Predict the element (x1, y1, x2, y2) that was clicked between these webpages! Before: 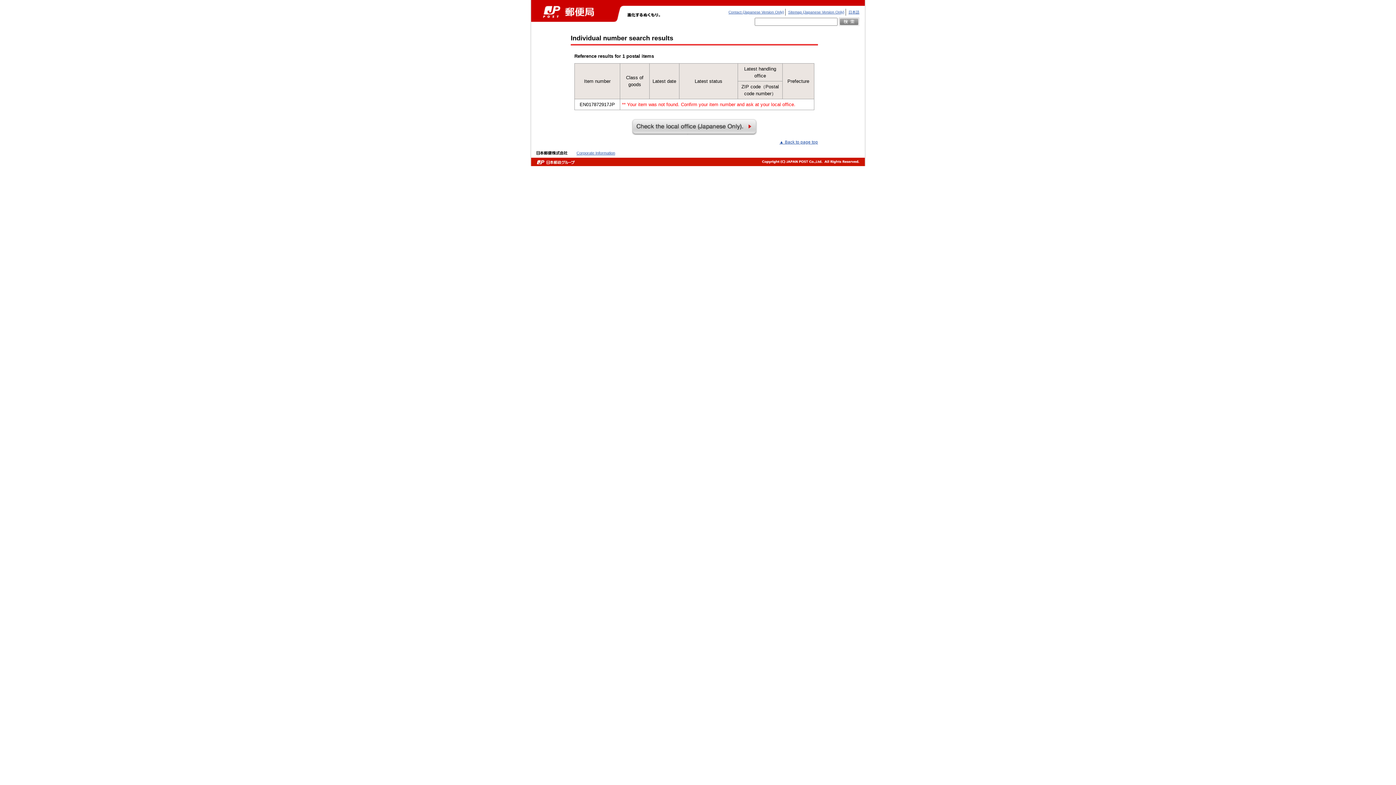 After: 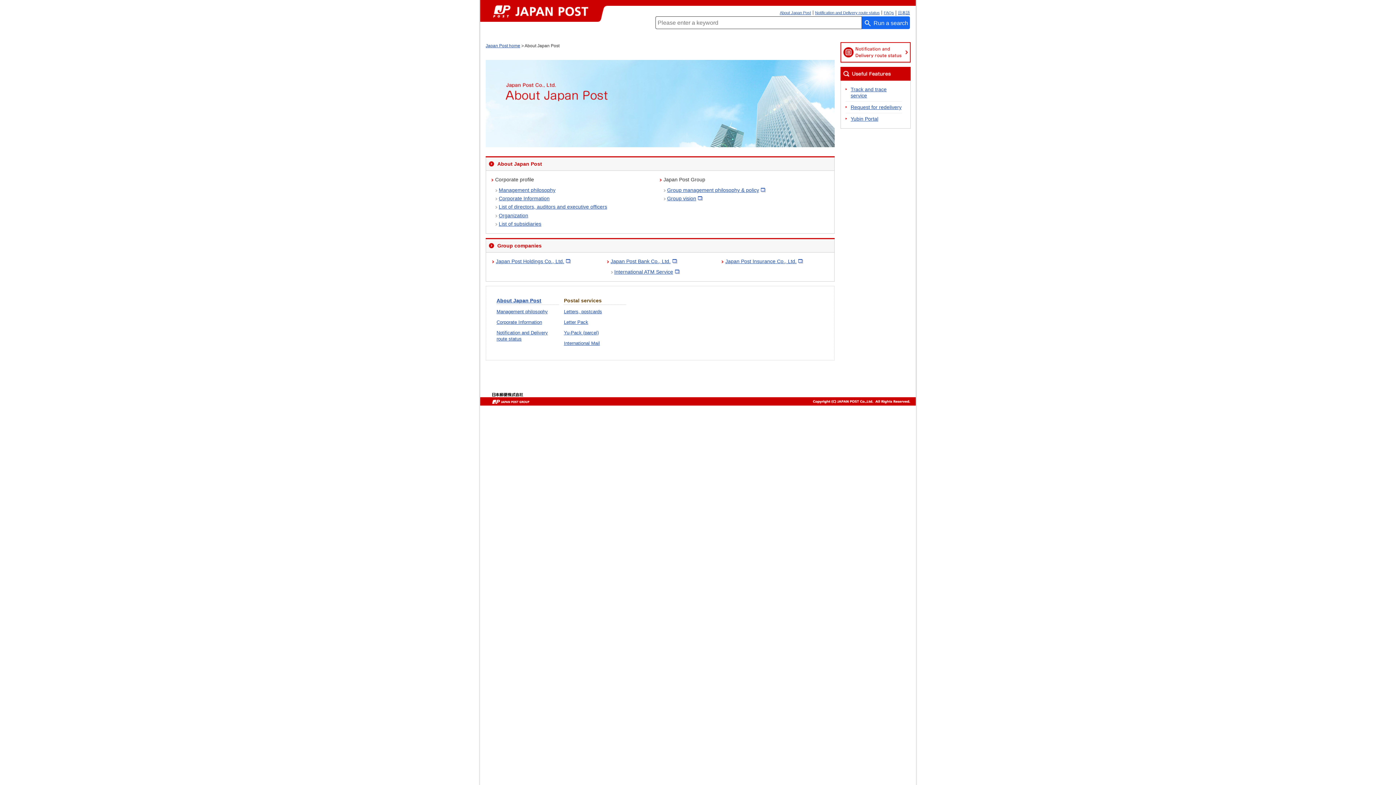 Action: label: Corporate Information bbox: (576, 150, 615, 155)